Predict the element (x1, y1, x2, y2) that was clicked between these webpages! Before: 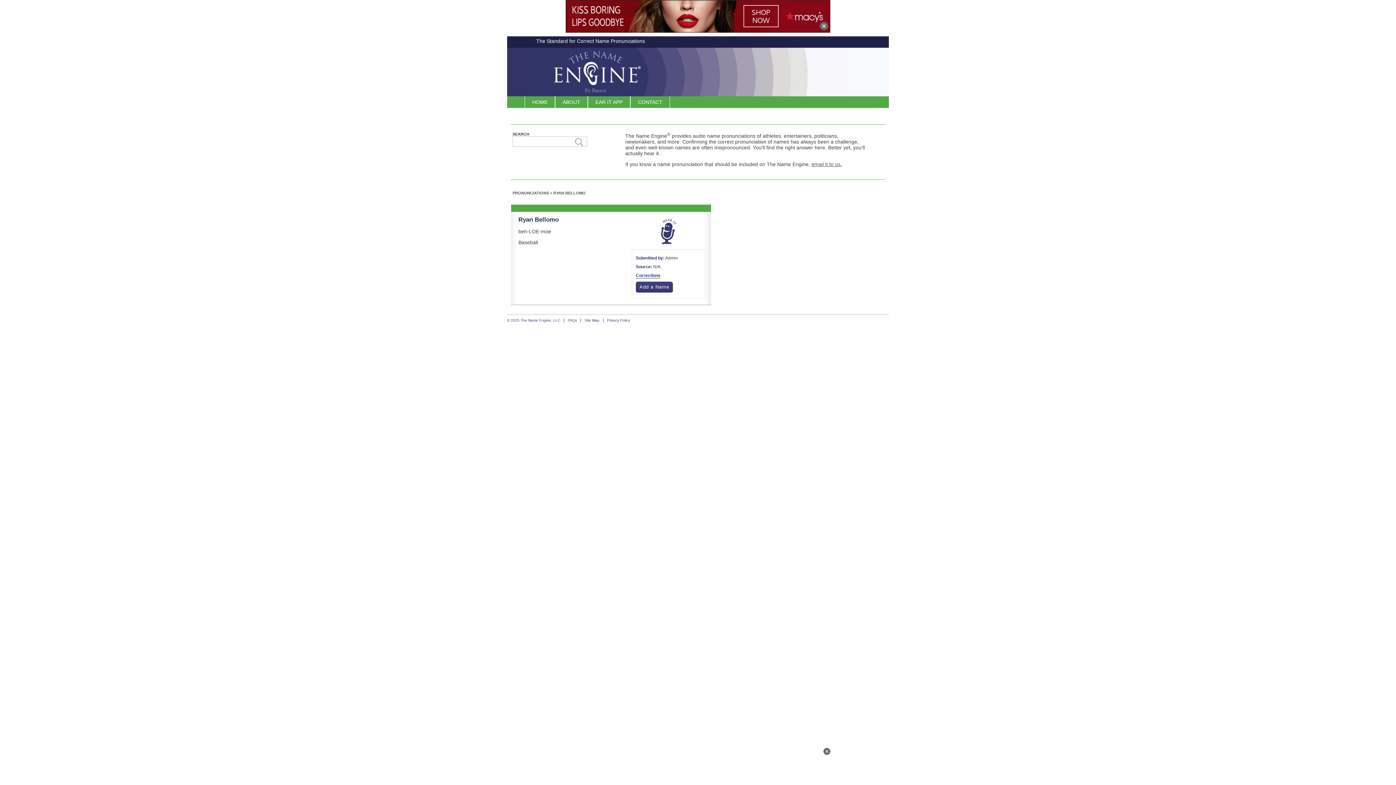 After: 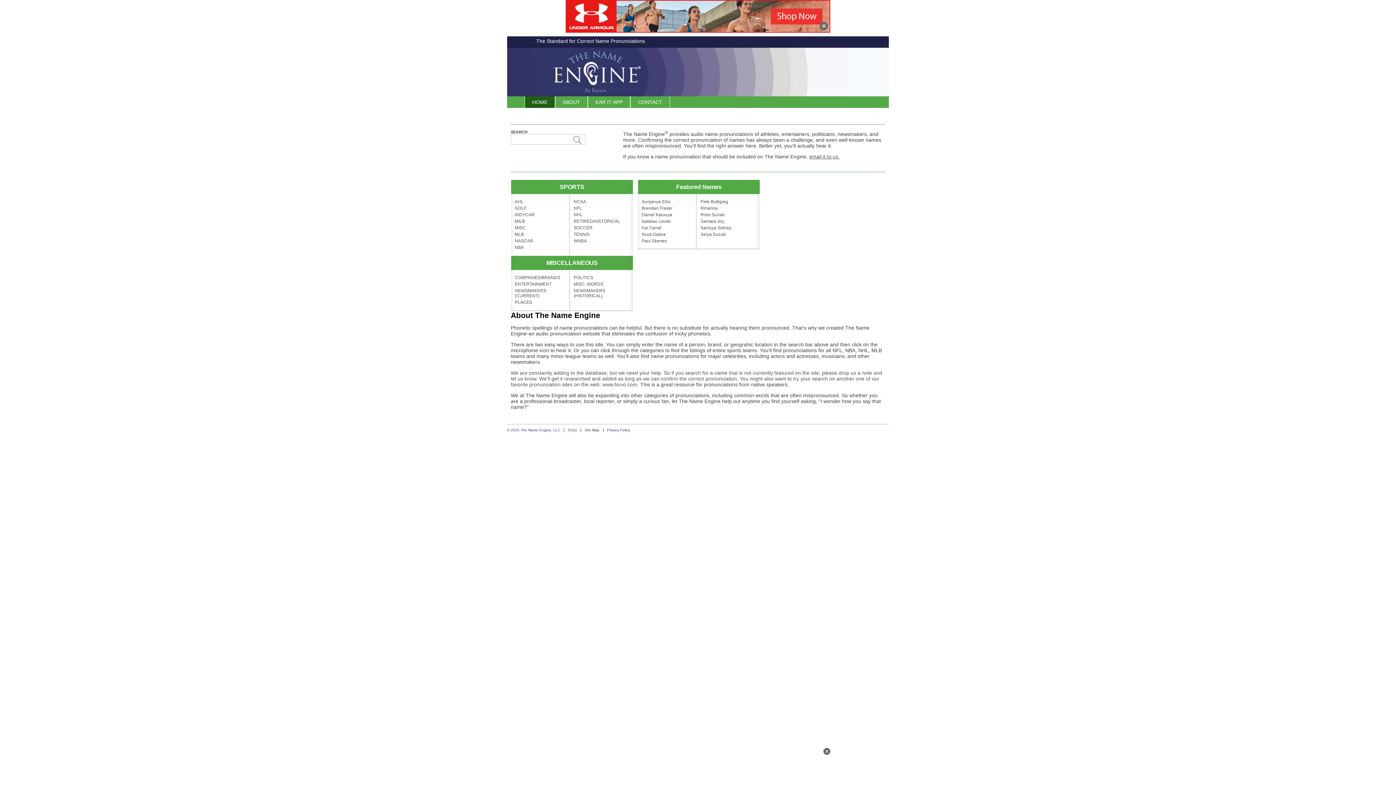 Action: bbox: (507, 91, 889, 97)